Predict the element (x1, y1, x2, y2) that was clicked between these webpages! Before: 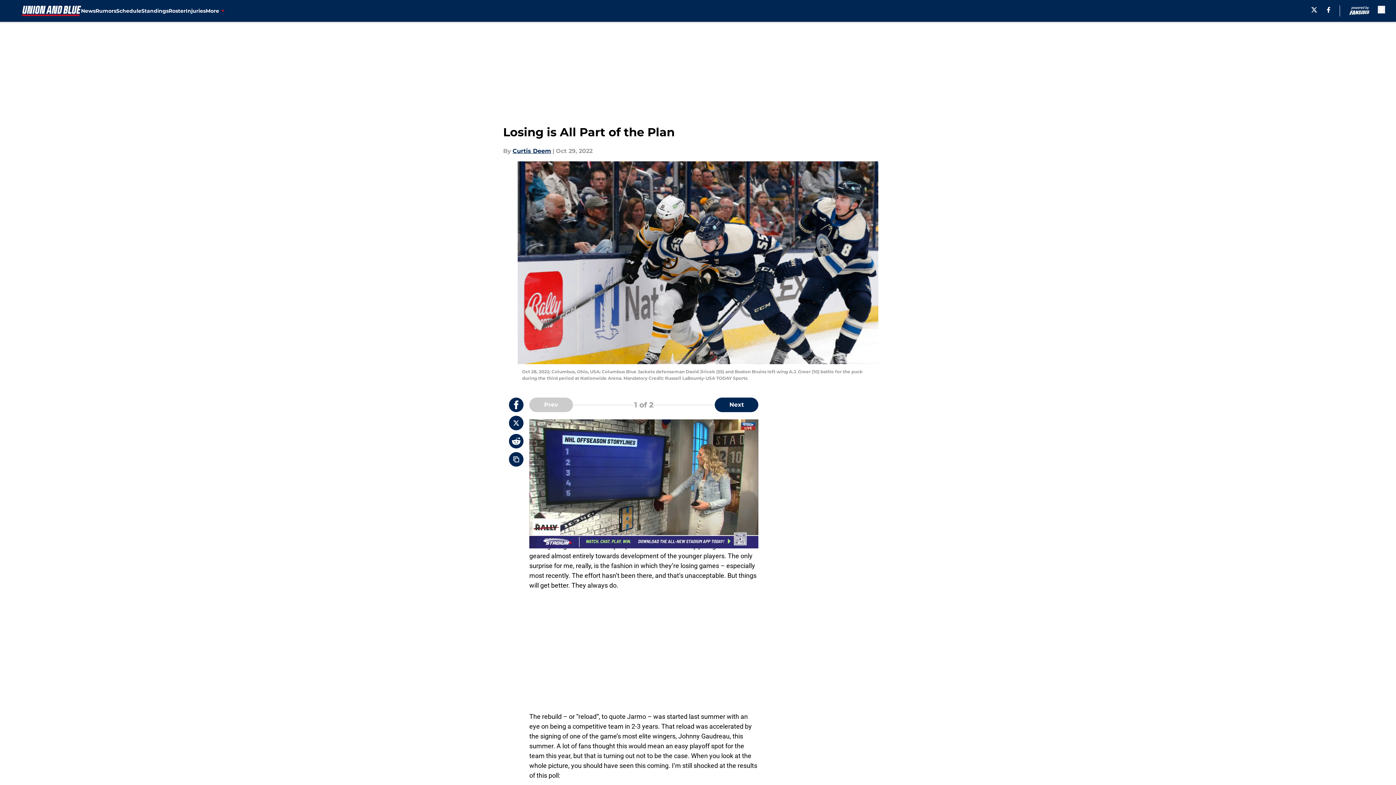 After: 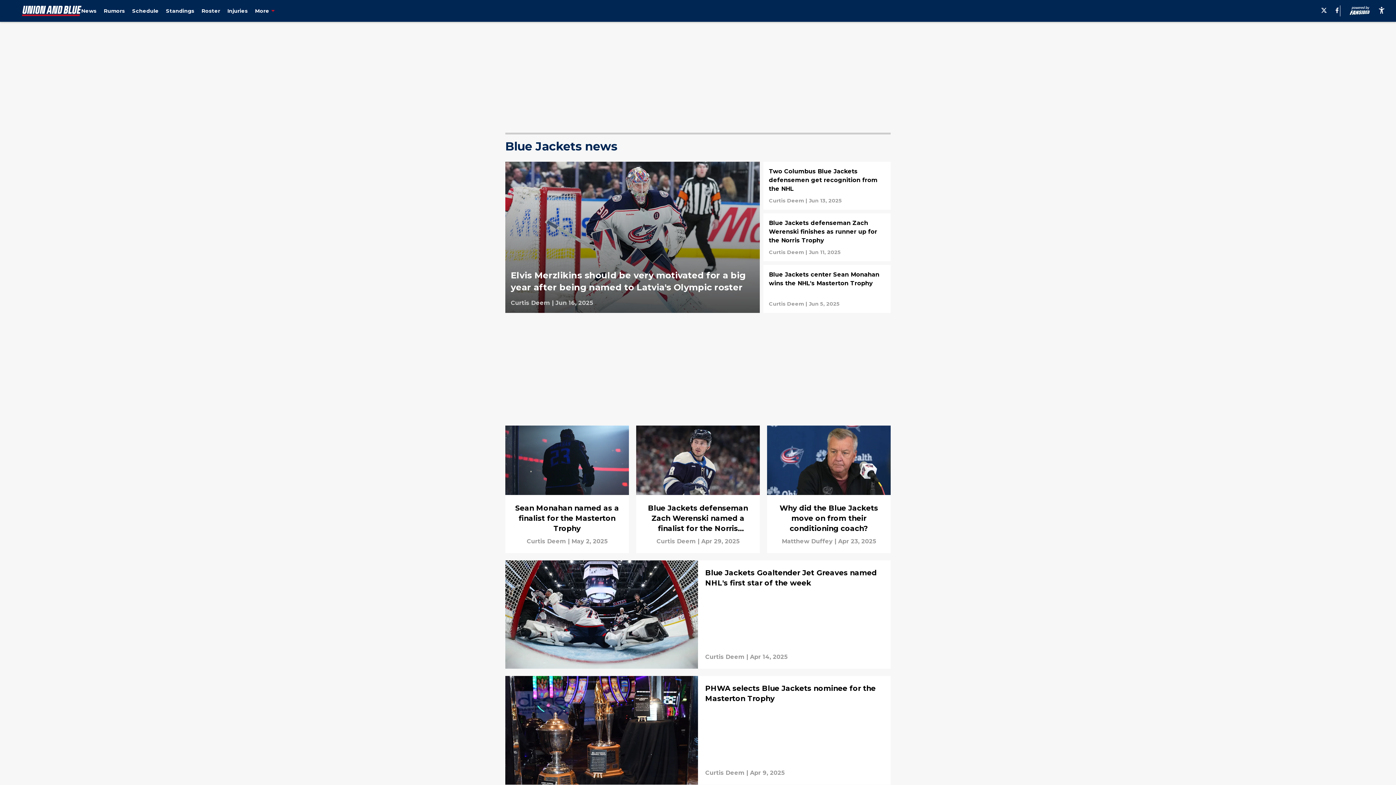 Action: bbox: (81, 0, 95, 21) label: News